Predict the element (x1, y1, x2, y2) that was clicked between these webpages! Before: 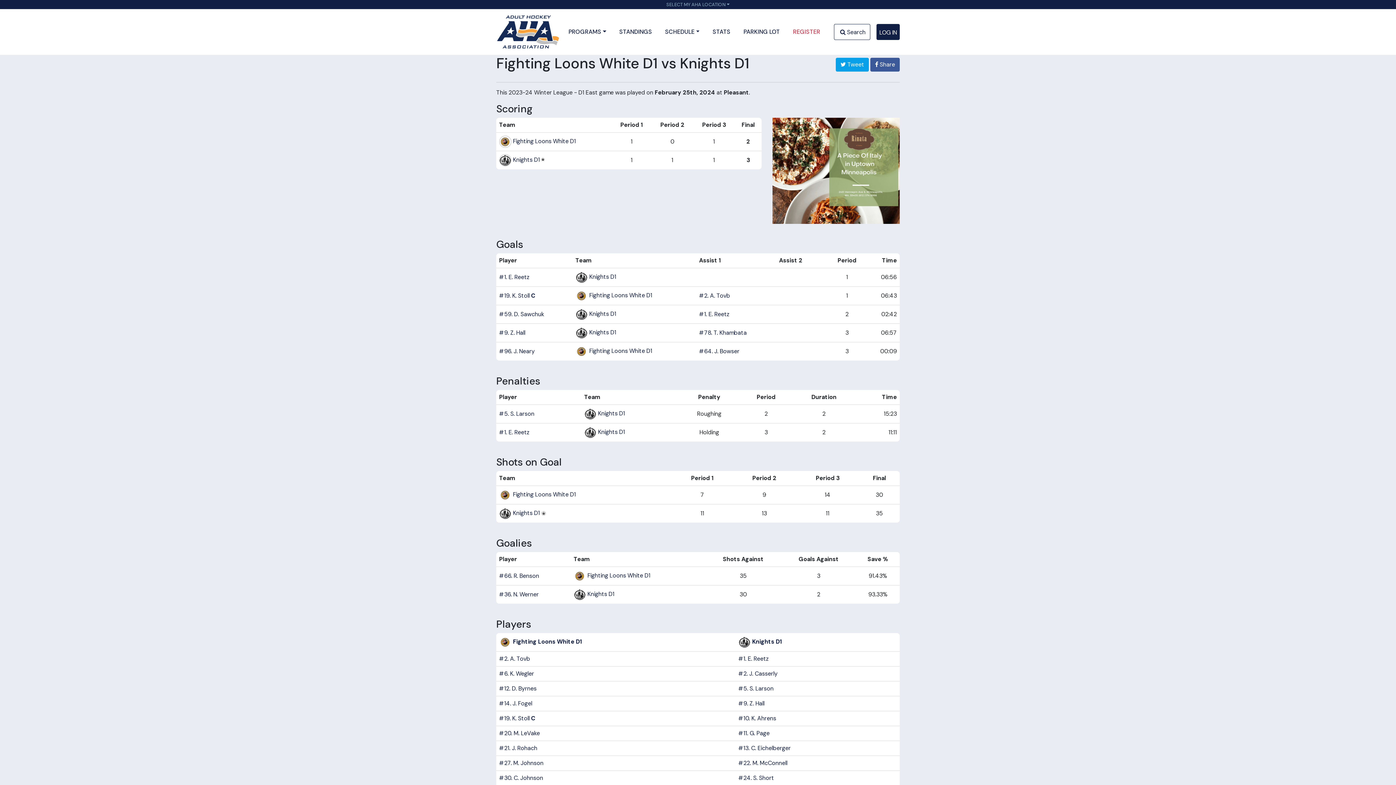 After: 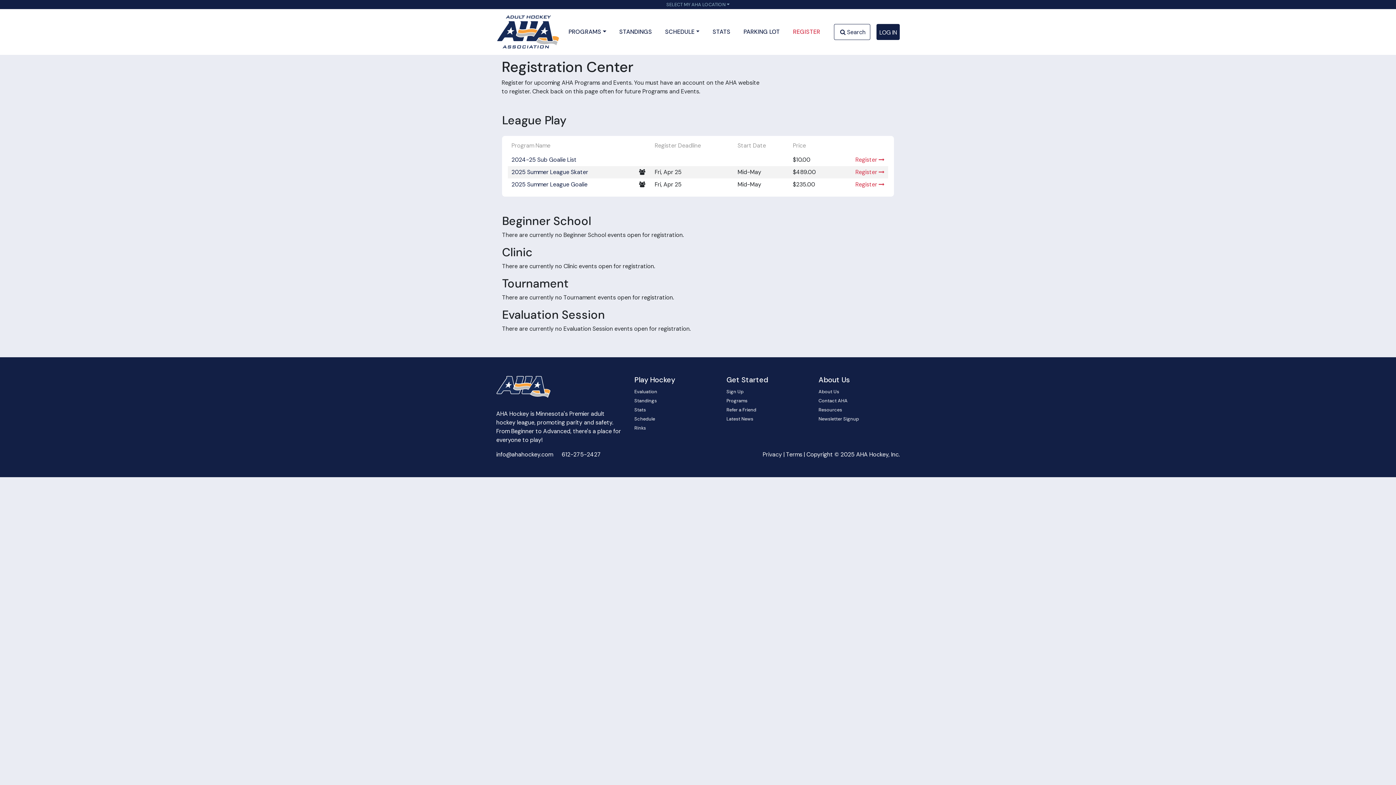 Action: label: REGISTER bbox: (790, 24, 823, 39)